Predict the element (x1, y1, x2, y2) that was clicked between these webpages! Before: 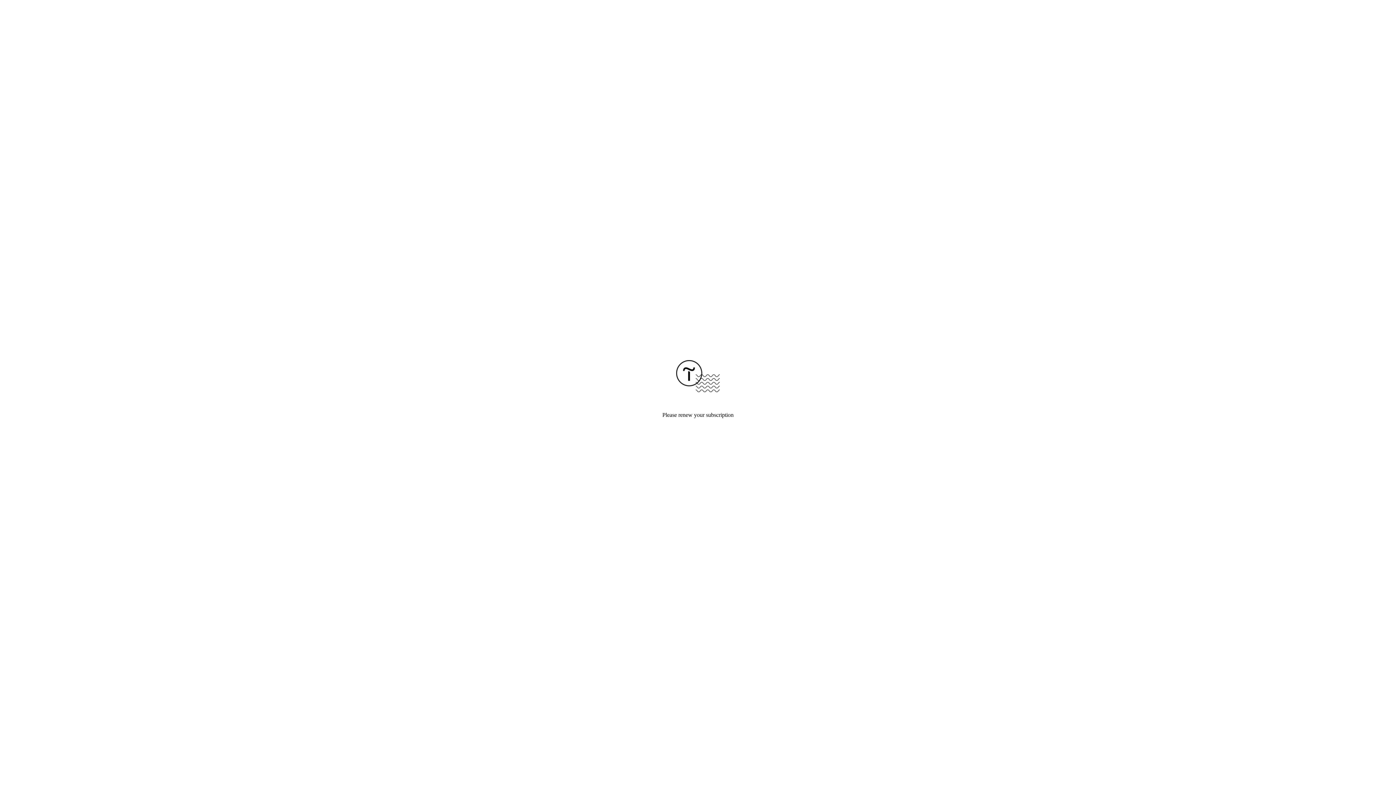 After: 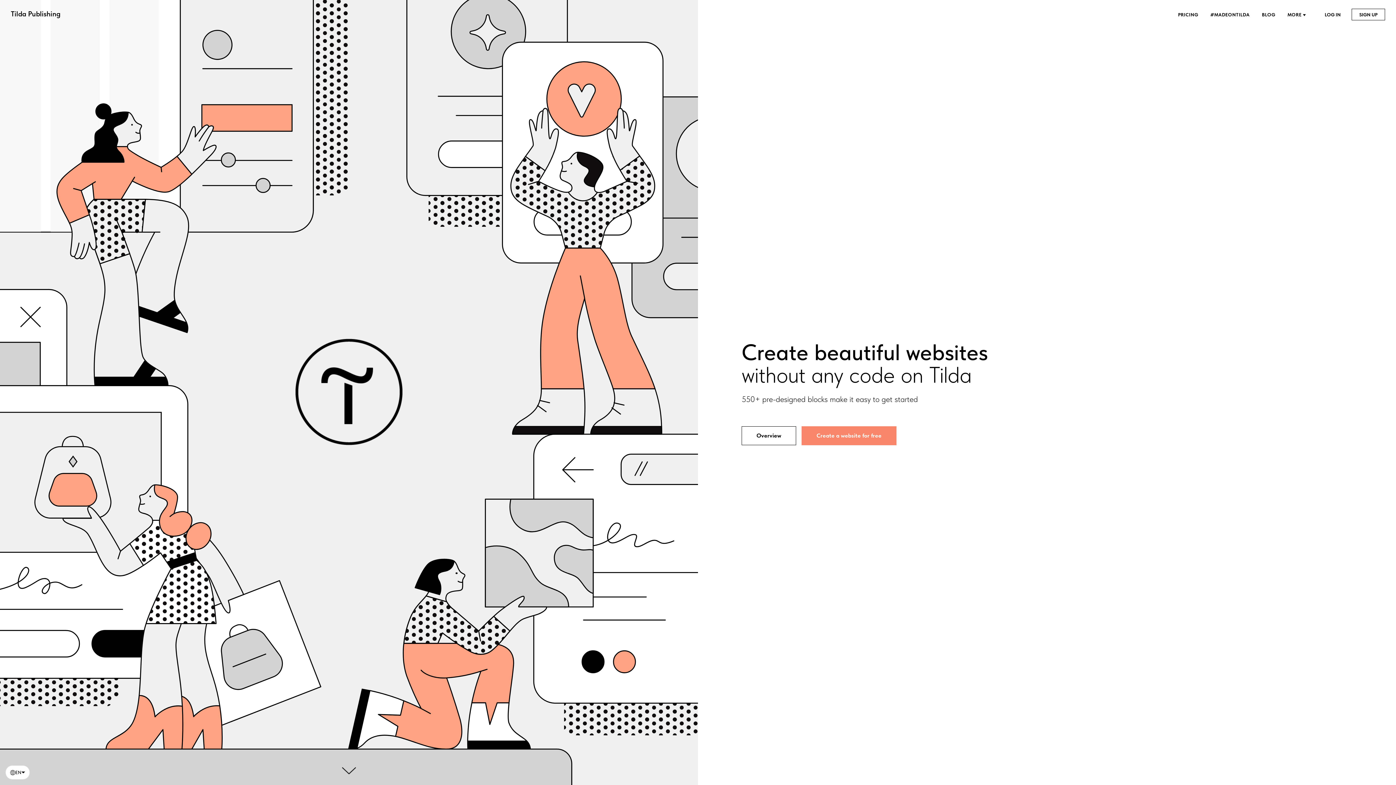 Action: bbox: (676, 387, 720, 393)